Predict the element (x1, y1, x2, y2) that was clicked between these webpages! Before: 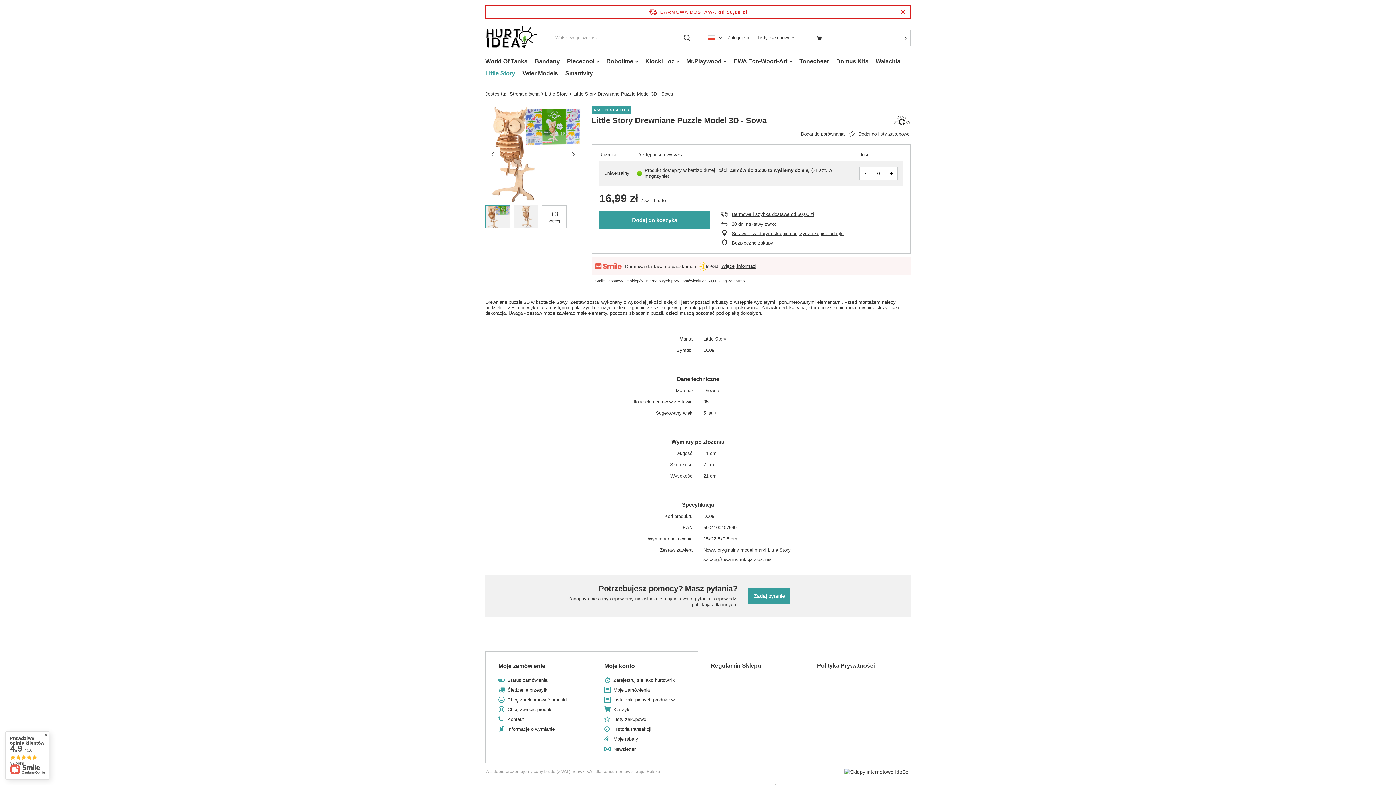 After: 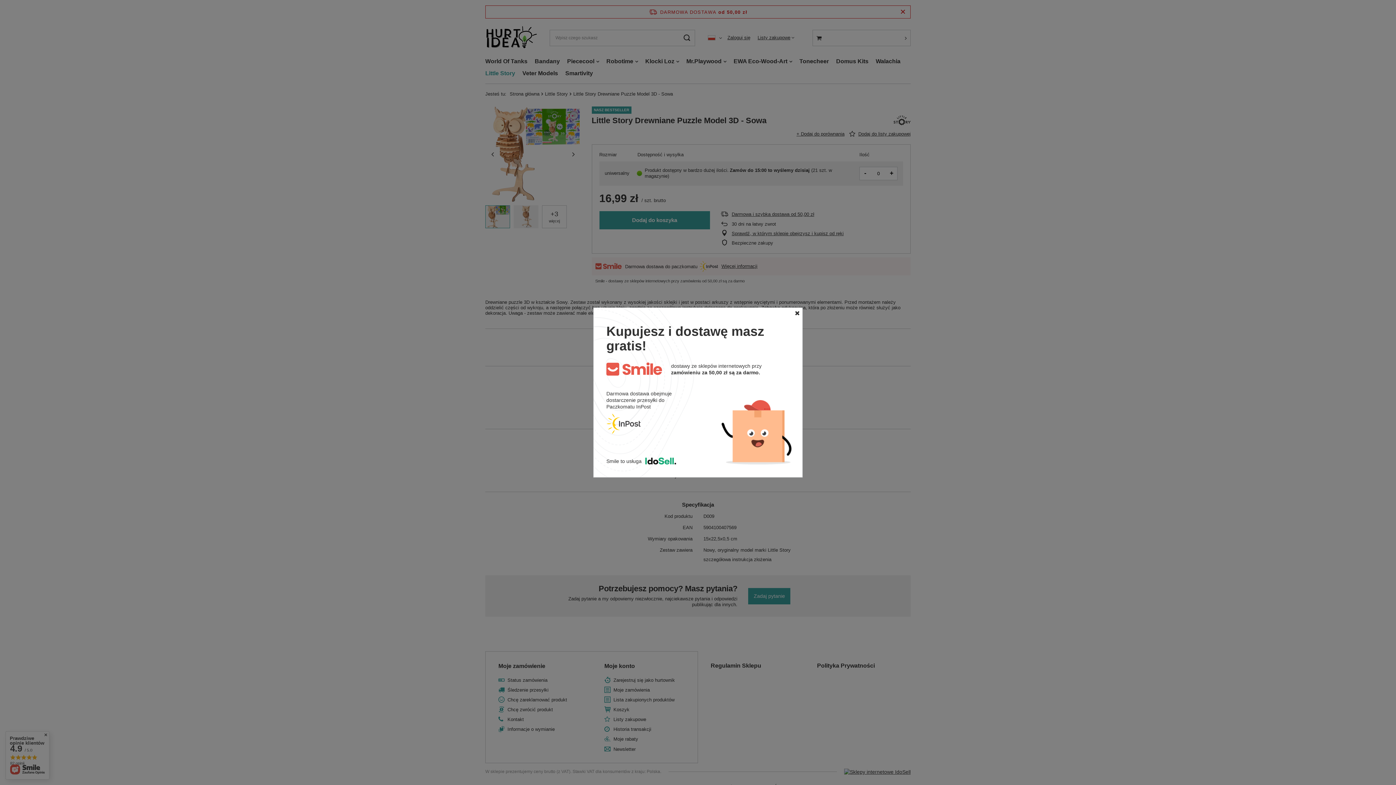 Action: bbox: (721, 263, 757, 269) label: Więcej informacji